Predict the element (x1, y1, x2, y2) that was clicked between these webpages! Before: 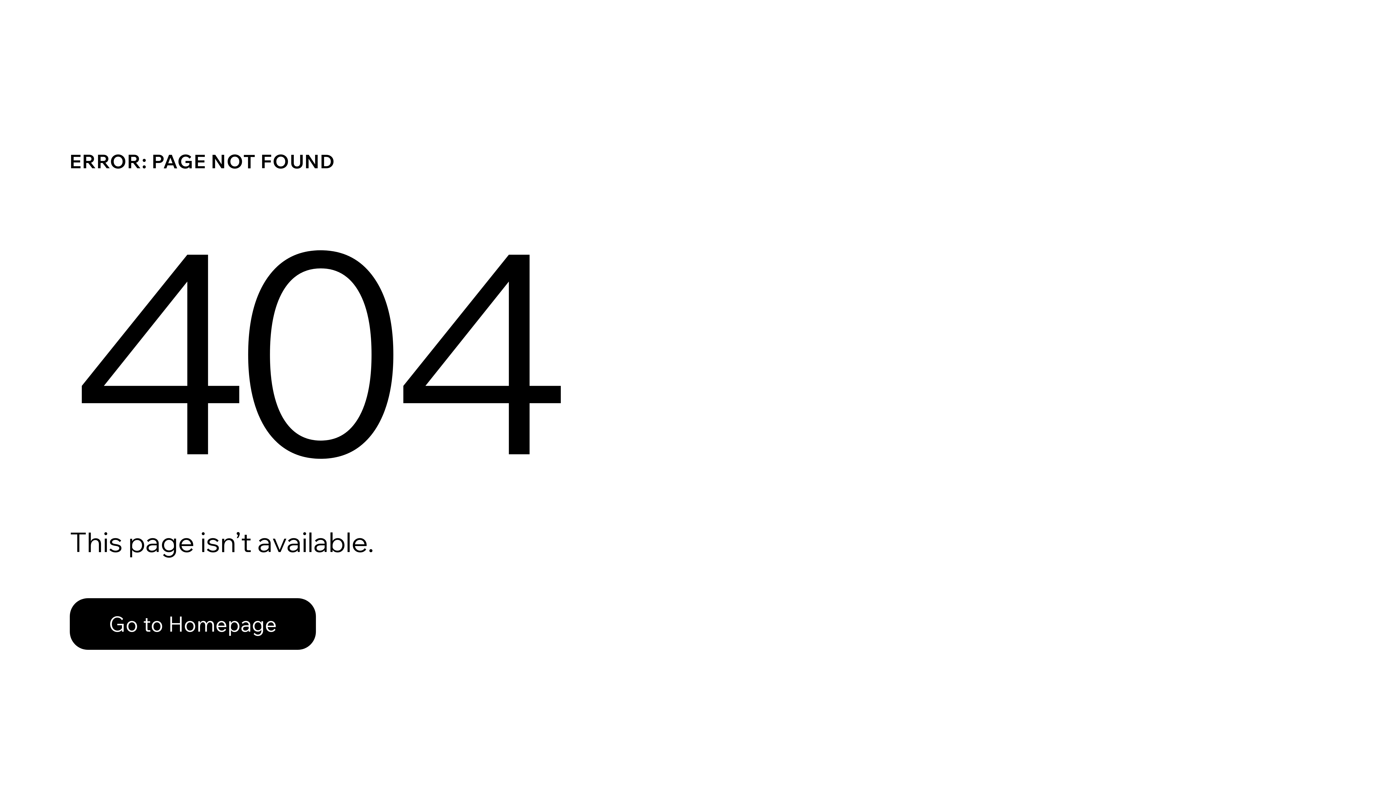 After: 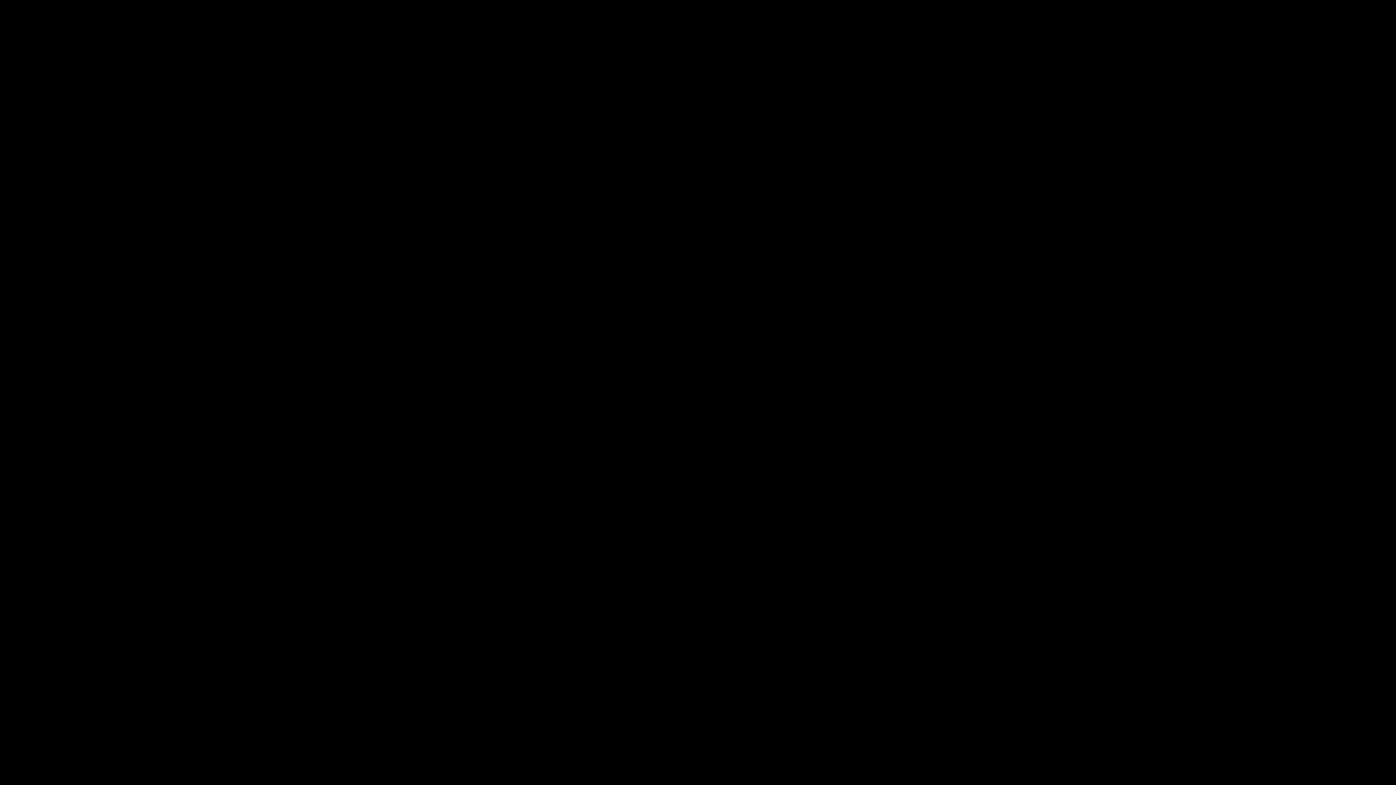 Action: label: Go to Homepage bbox: (69, 582, 768, 659)